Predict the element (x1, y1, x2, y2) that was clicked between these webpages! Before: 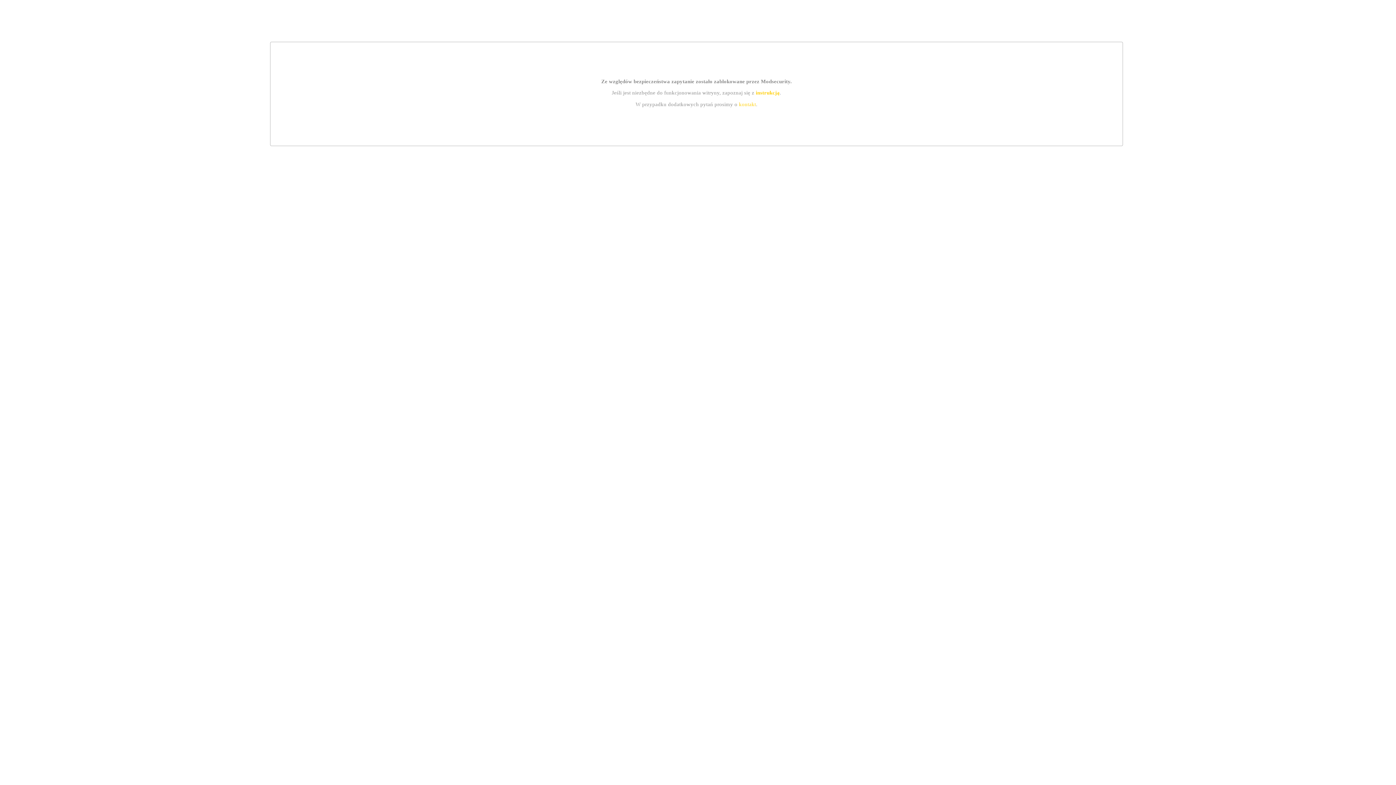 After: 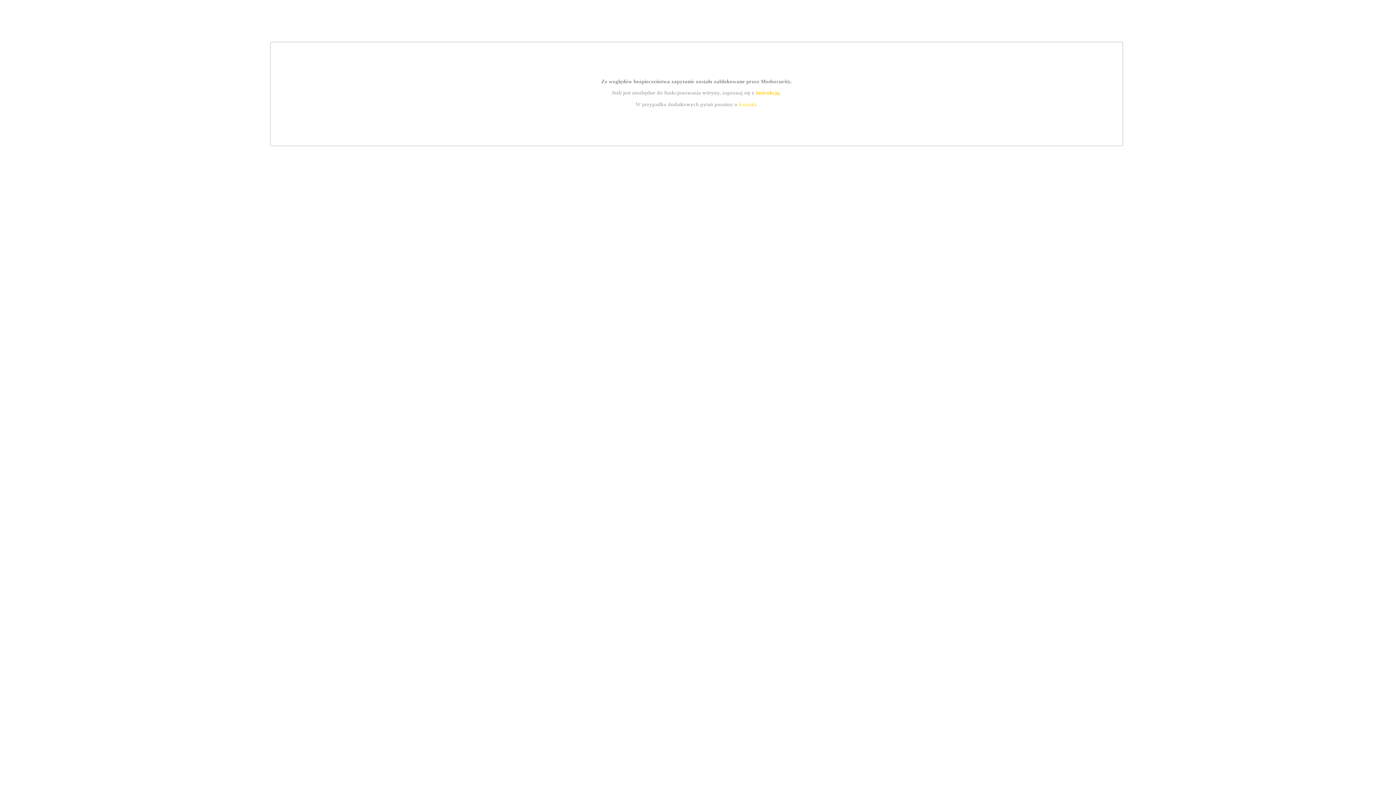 Action: label: kontakt bbox: (739, 101, 756, 107)